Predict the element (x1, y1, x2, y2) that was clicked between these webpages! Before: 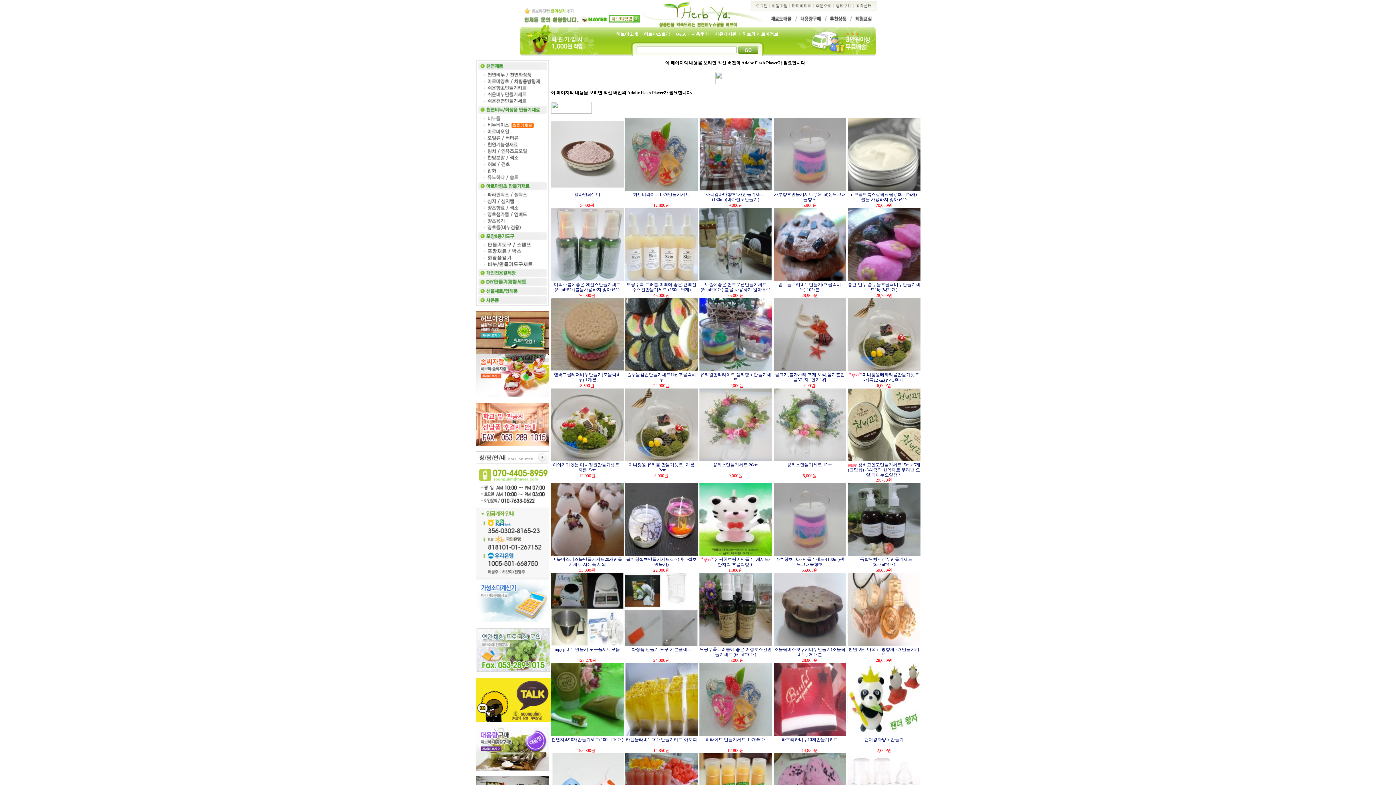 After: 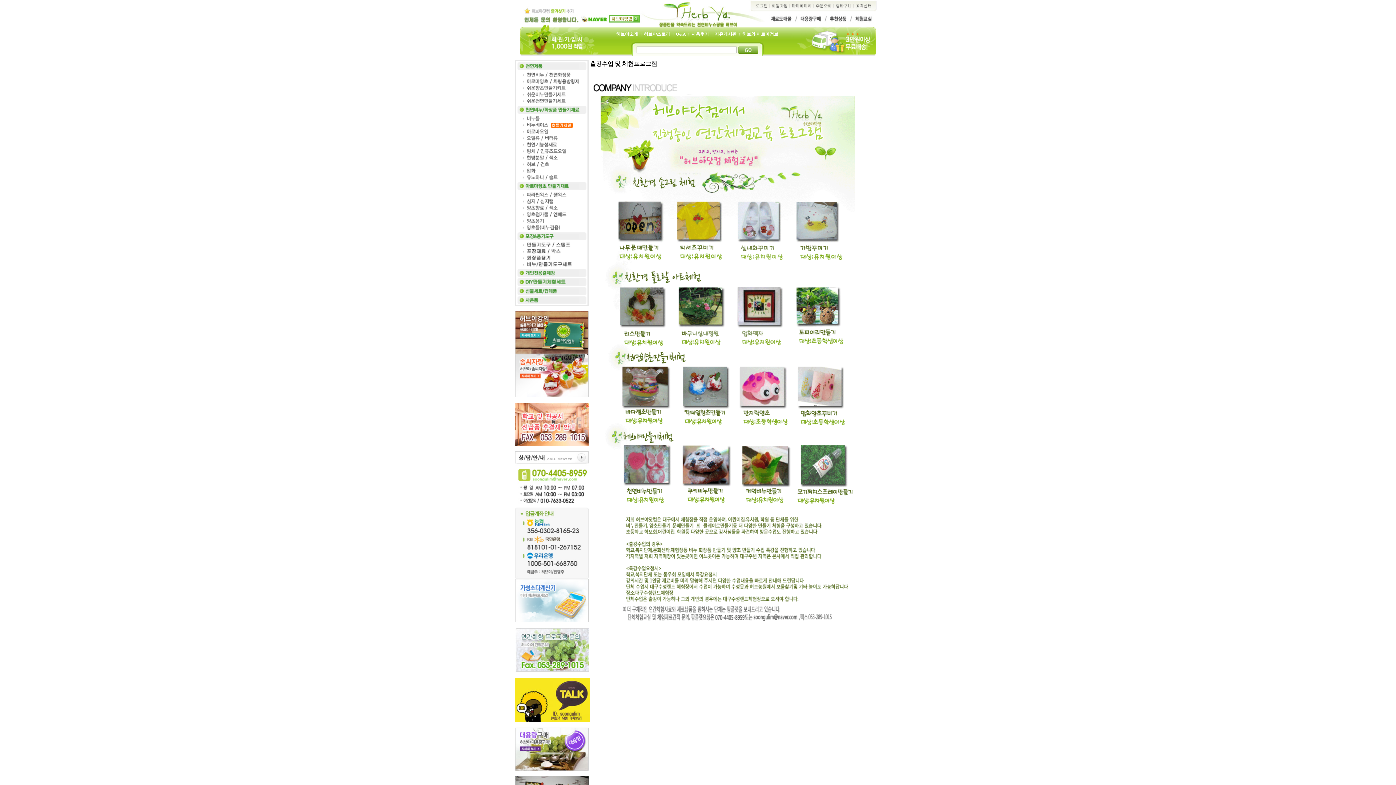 Action: bbox: (475, 668, 550, 673)